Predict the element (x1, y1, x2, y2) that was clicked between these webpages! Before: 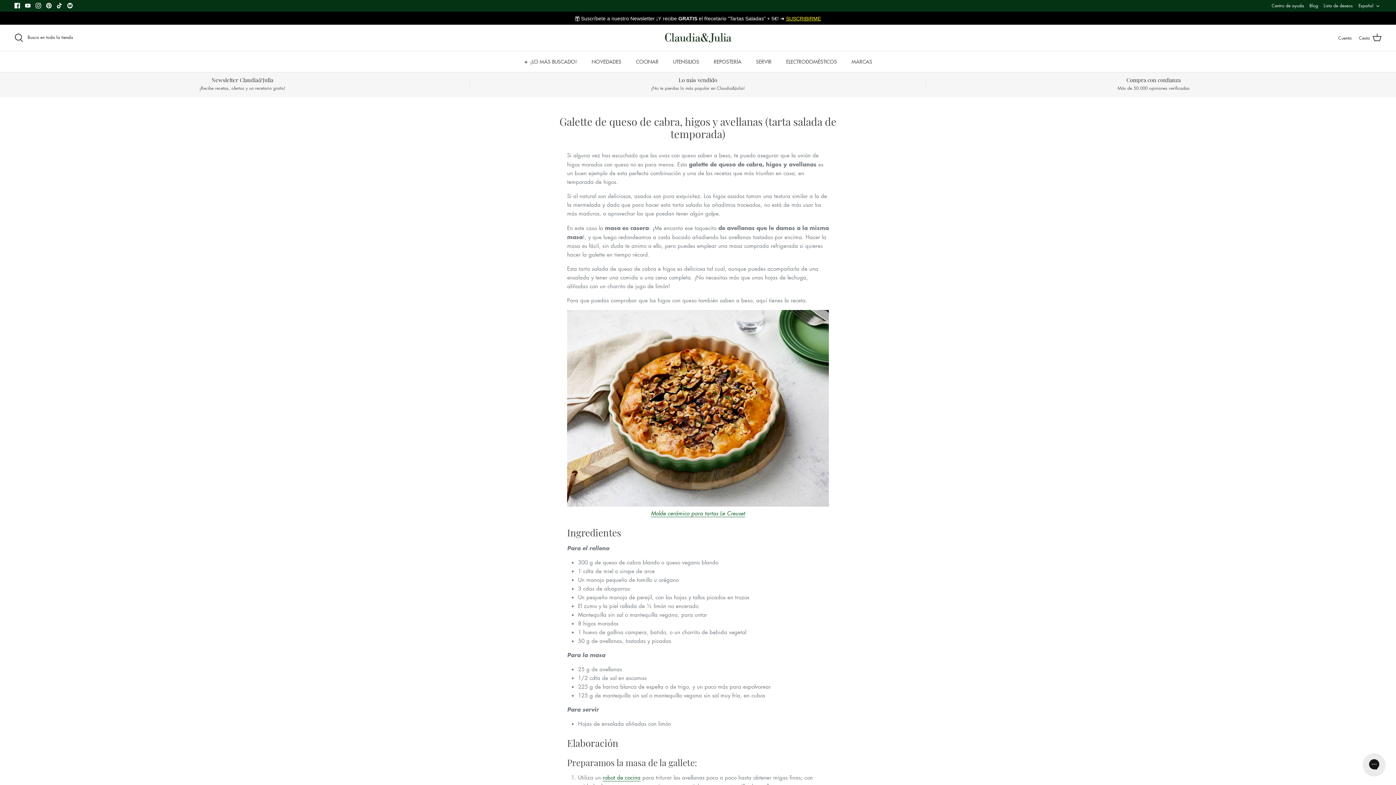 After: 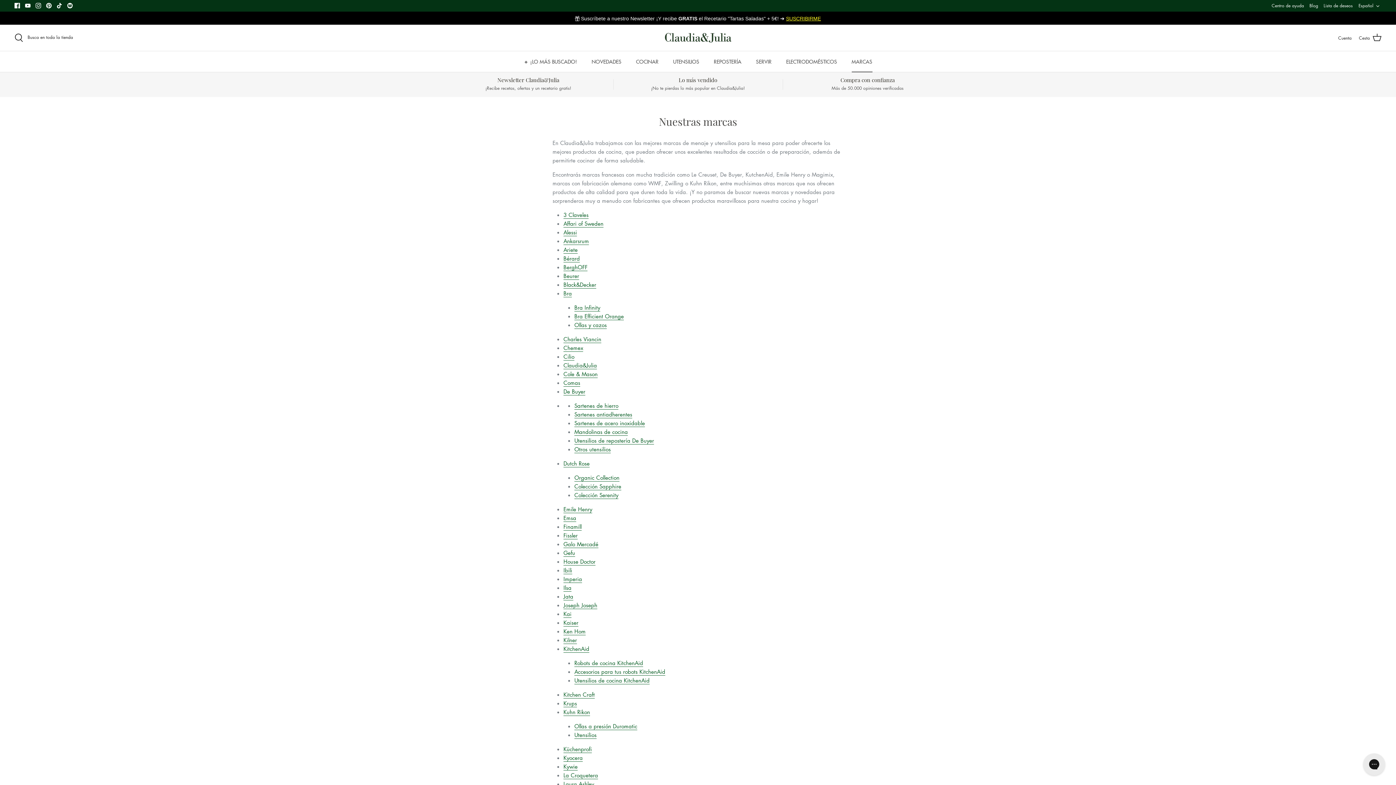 Action: label: MARCAS bbox: (845, 51, 879, 72)